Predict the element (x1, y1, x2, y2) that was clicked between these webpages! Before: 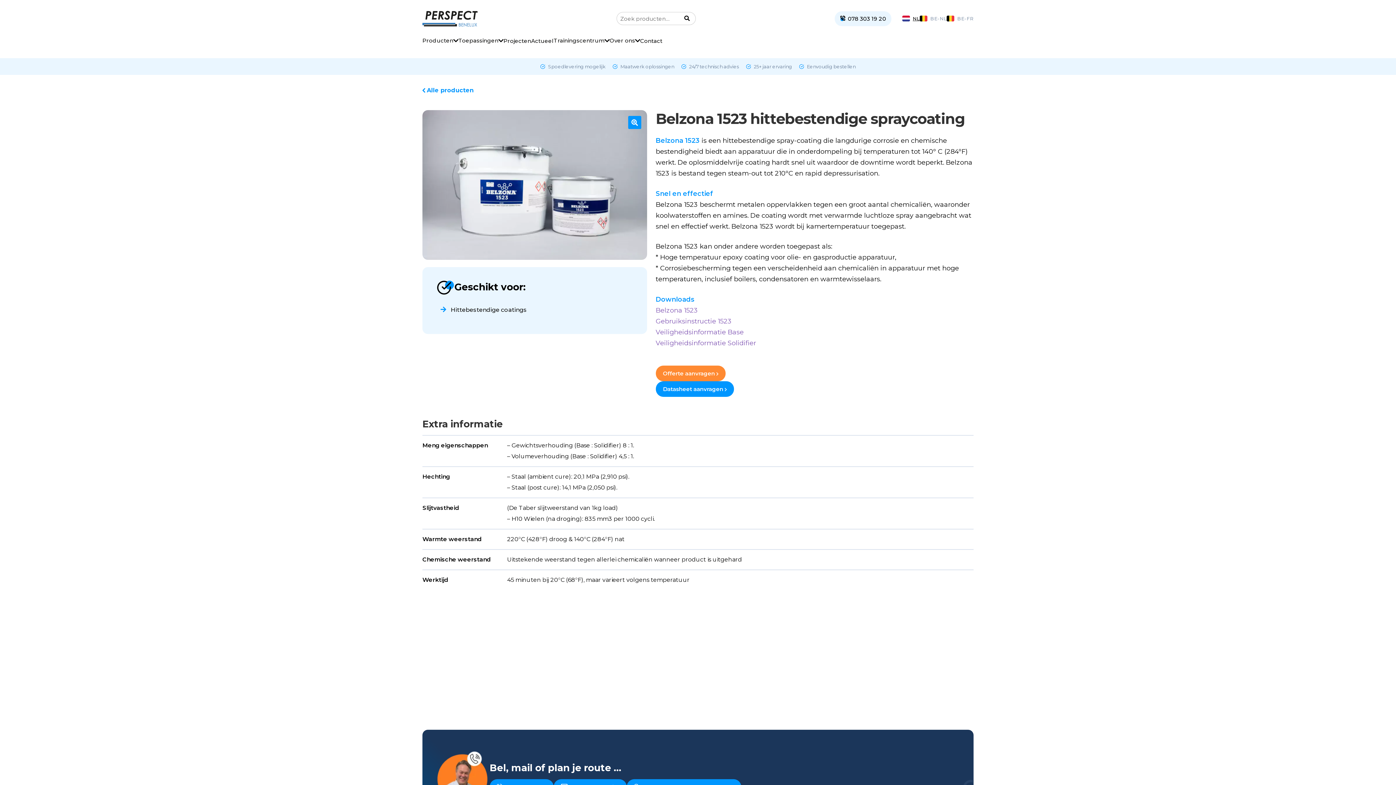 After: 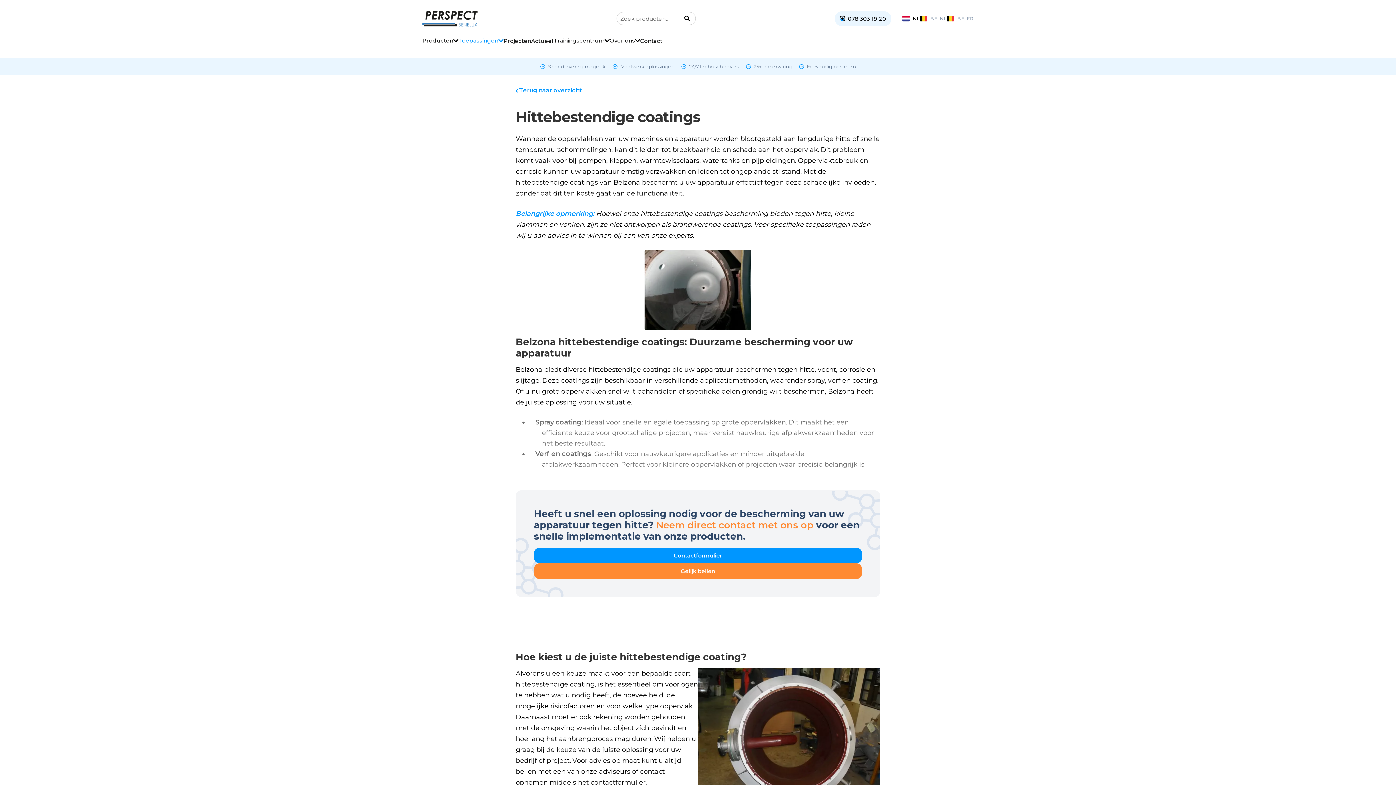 Action: bbox: (450, 306, 526, 313) label: Hittebestendige coatings